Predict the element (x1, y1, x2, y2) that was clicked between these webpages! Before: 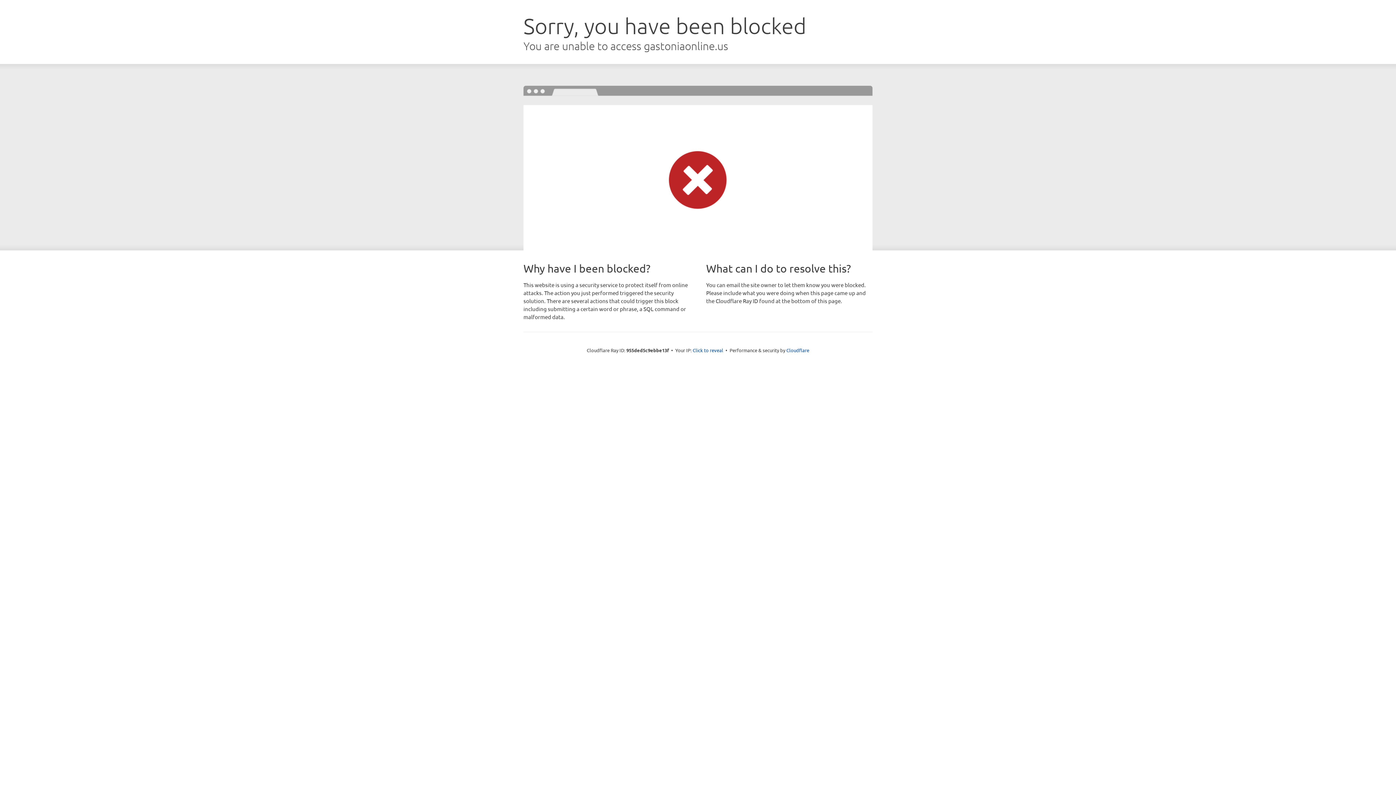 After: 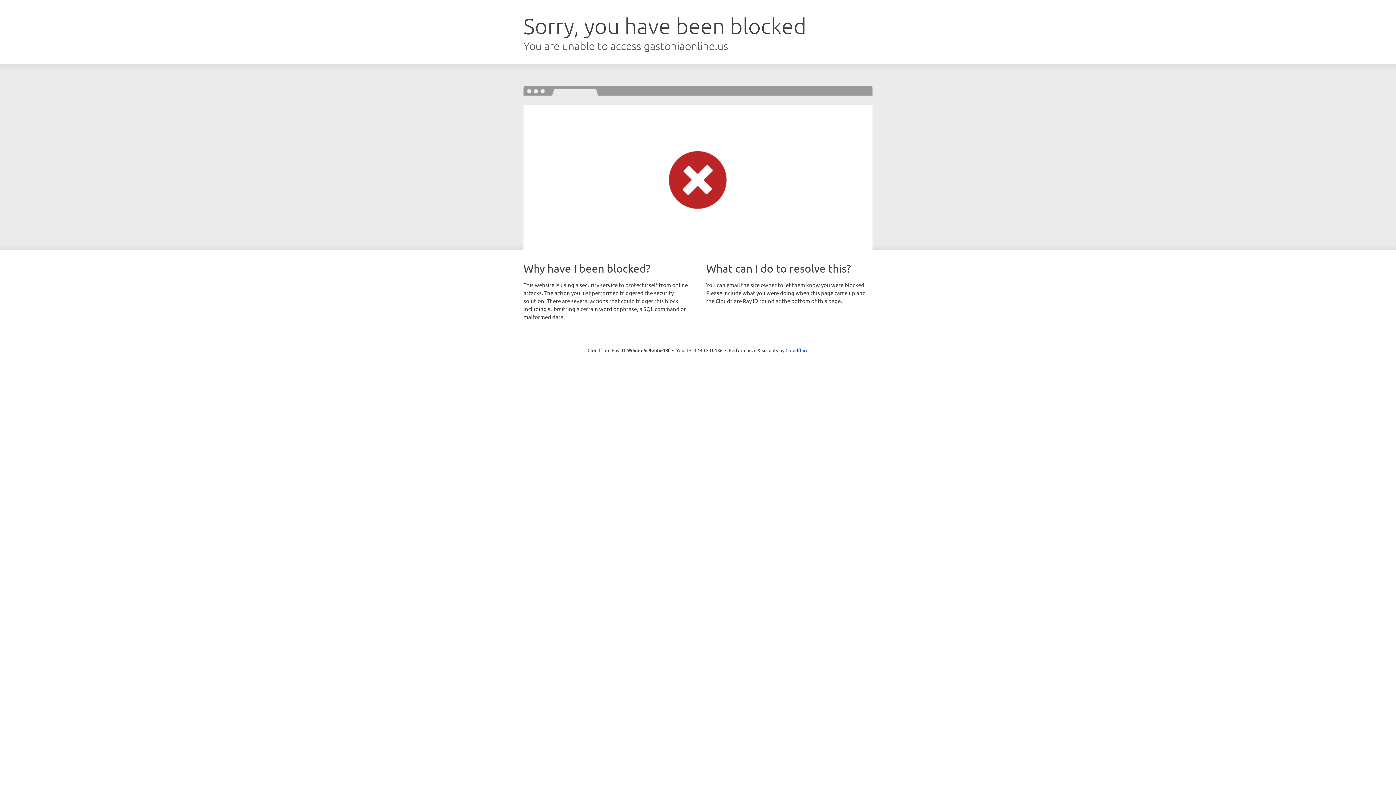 Action: label: Click to reveal bbox: (692, 346, 723, 353)